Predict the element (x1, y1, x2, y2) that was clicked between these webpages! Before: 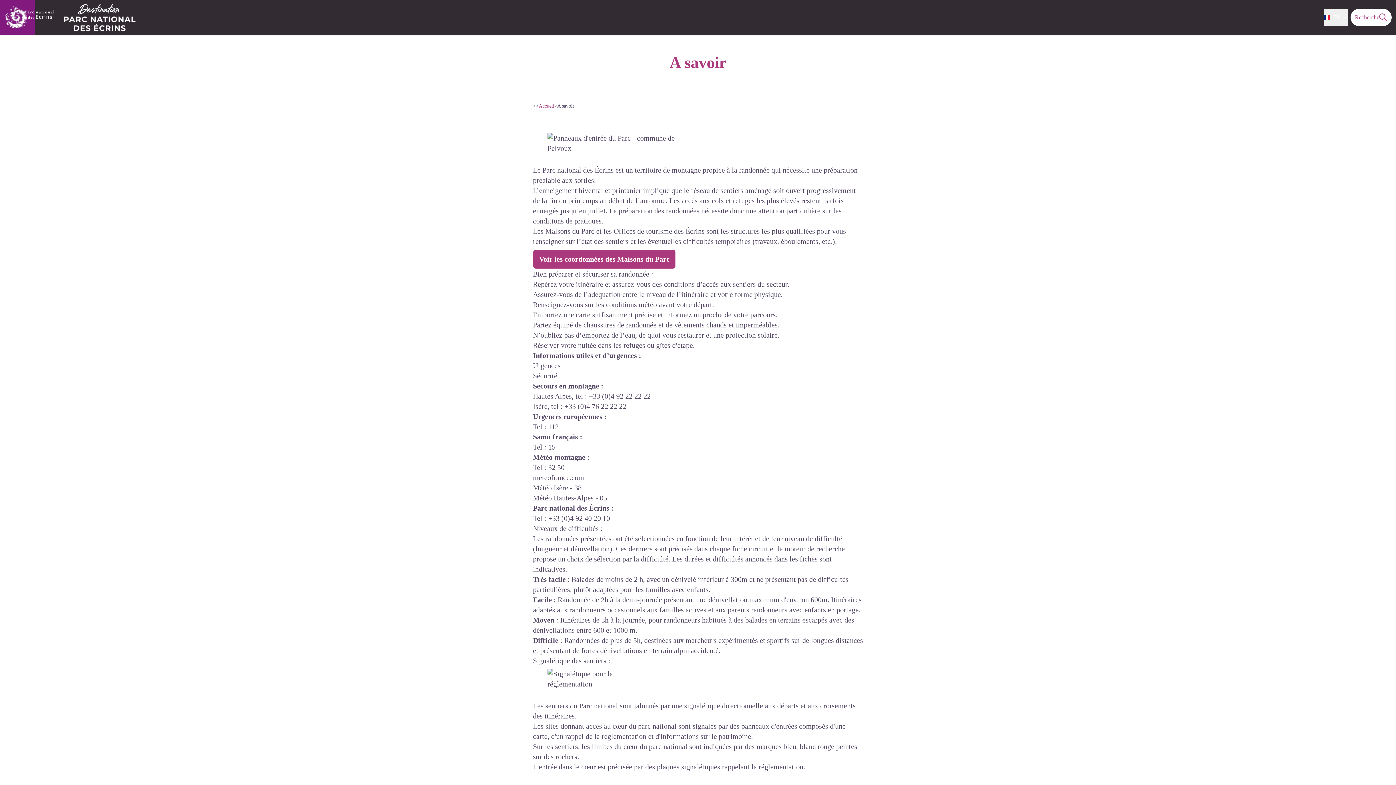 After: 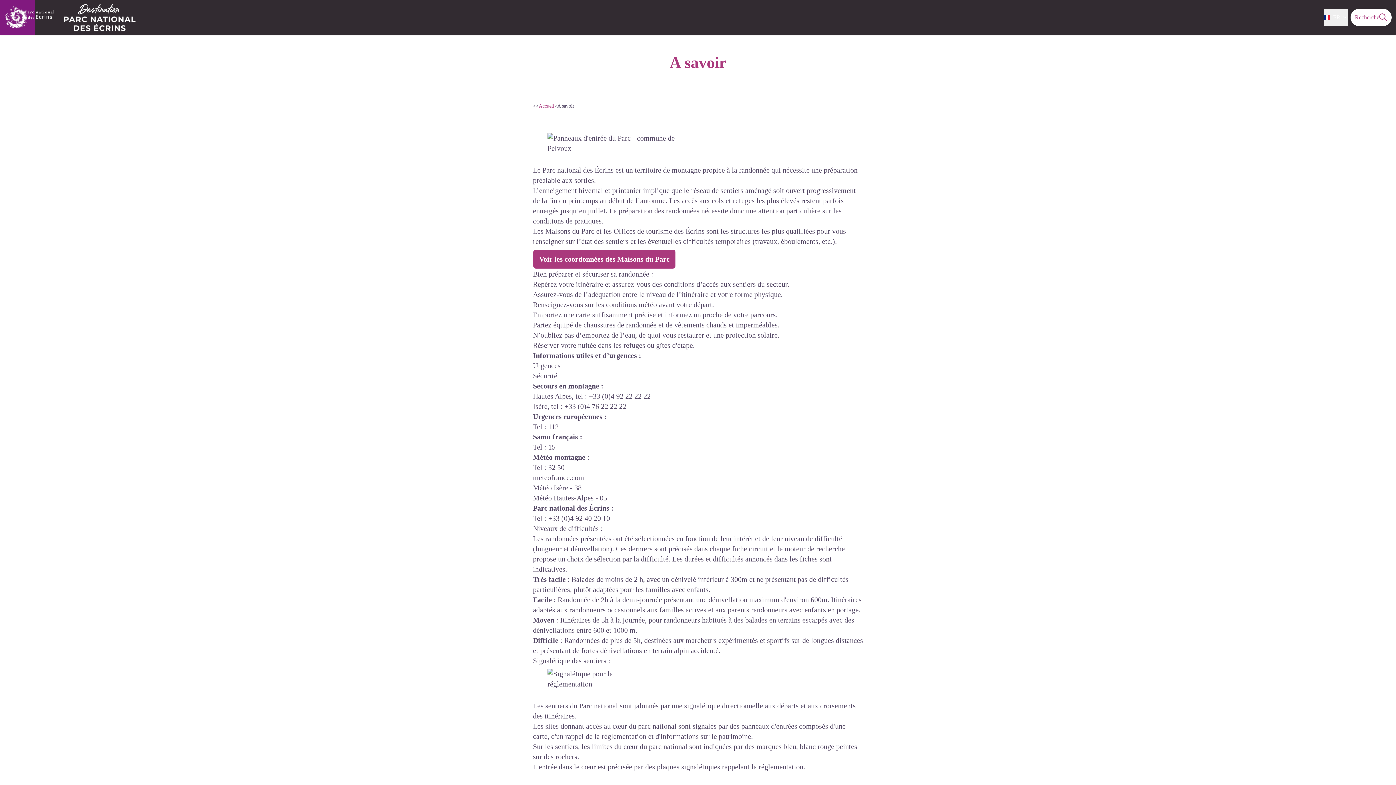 Action: label: meteofrance.com bbox: (533, 473, 584, 481)